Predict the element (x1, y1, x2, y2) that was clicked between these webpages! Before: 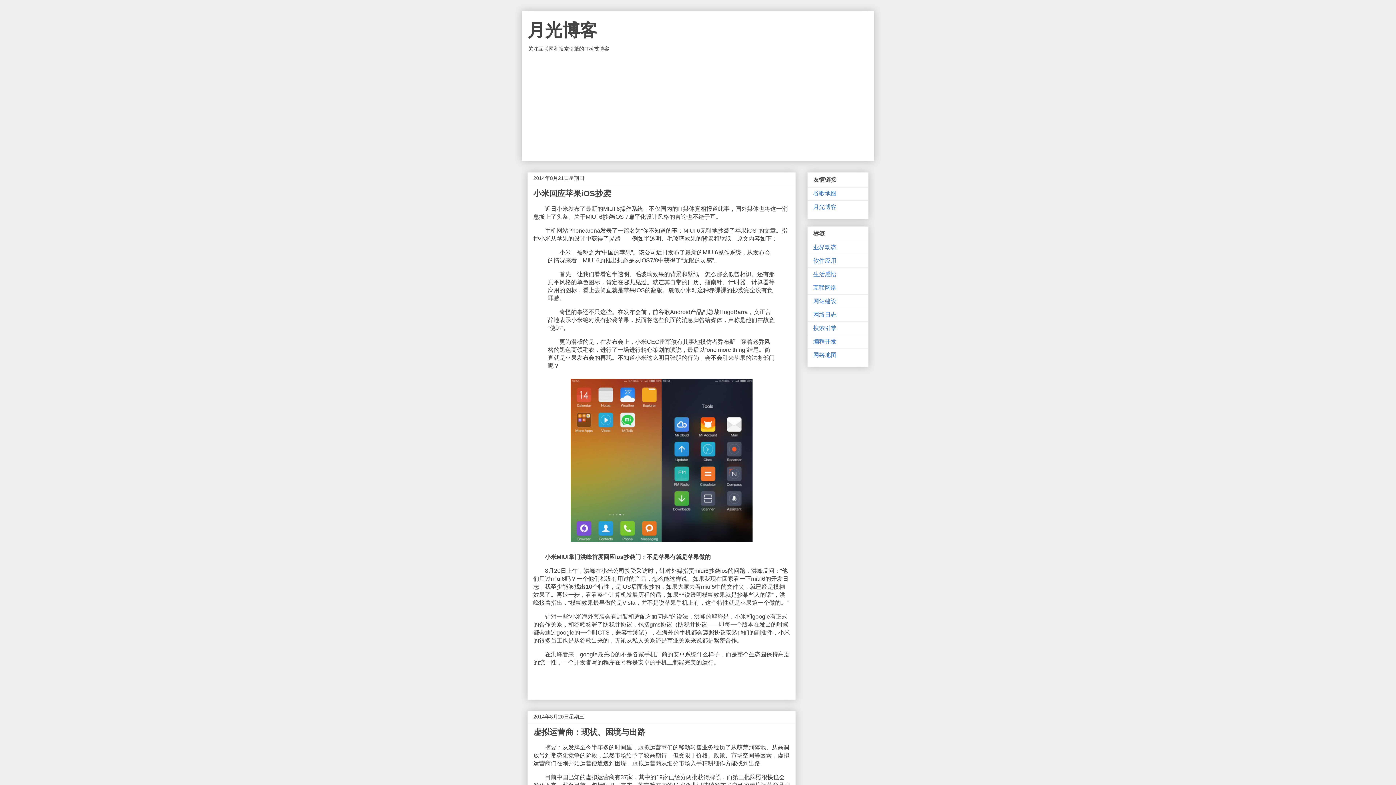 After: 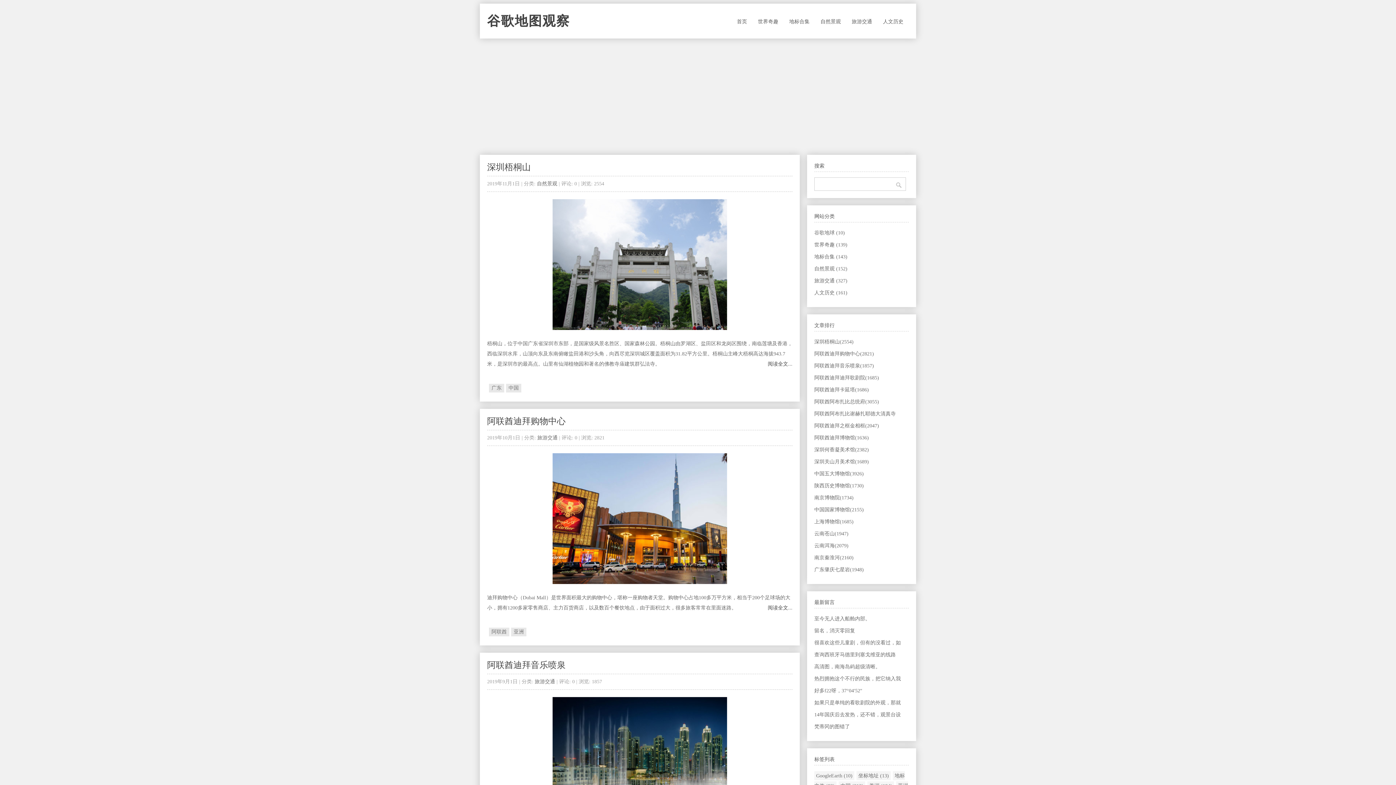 Action: bbox: (813, 190, 836, 196) label: 谷歌地图